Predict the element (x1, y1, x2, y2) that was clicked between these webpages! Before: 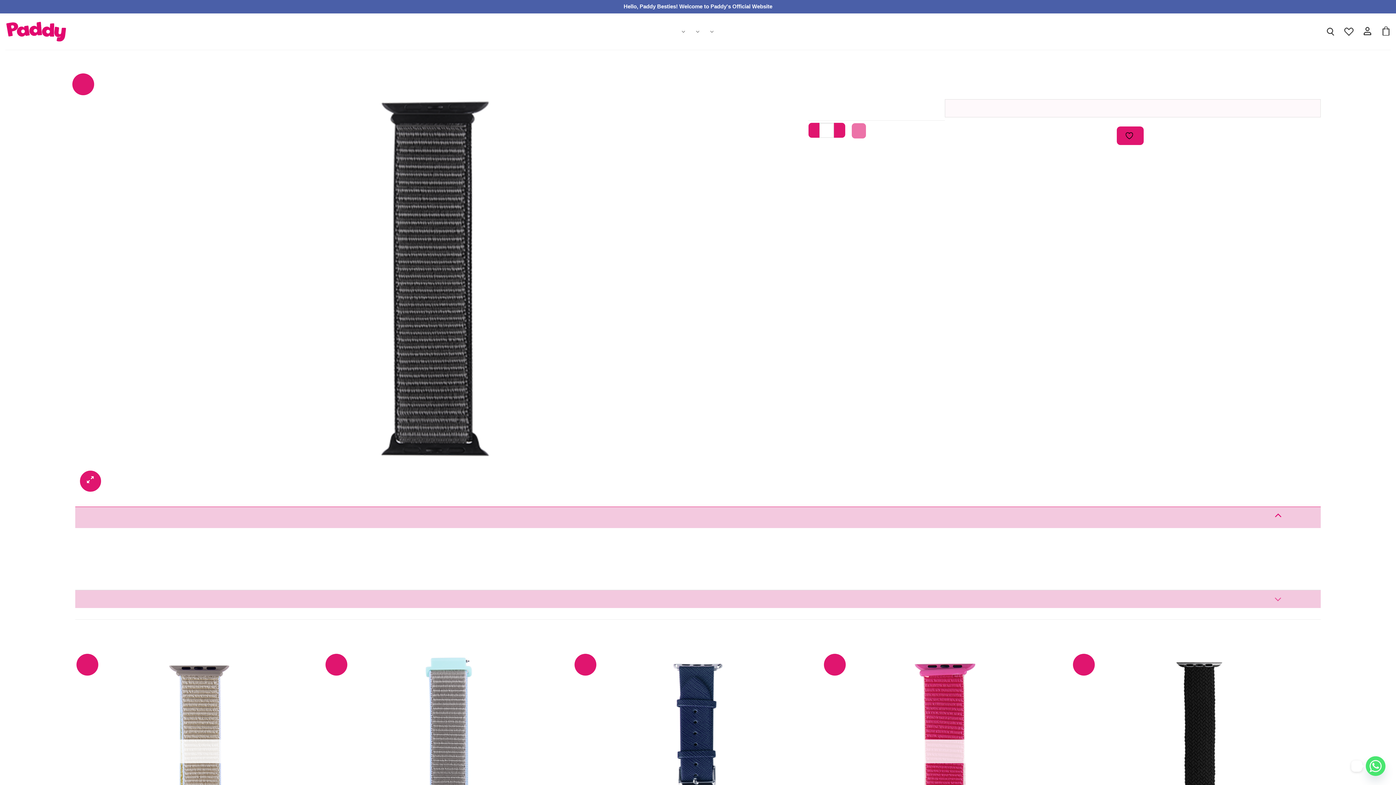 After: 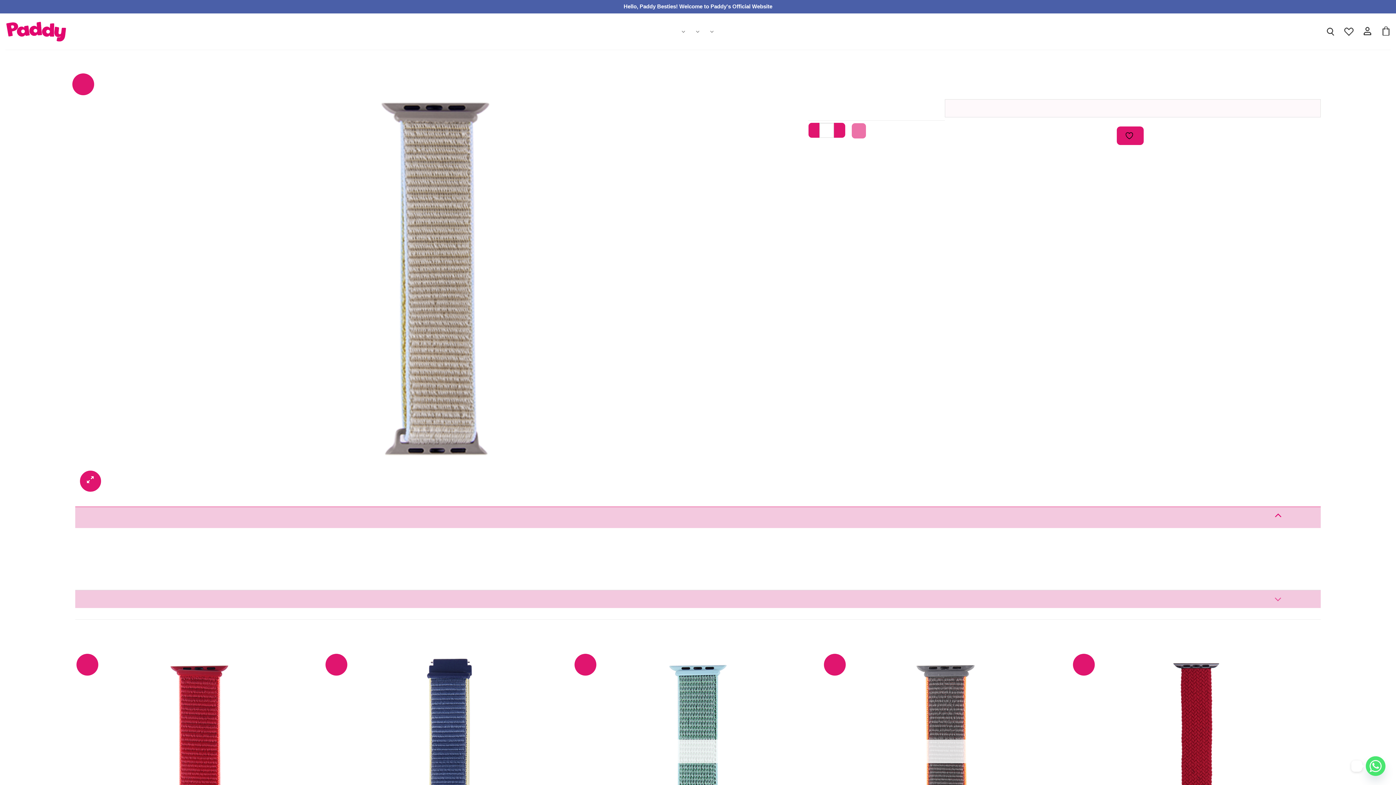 Action: bbox: (78, 643, 320, 885)